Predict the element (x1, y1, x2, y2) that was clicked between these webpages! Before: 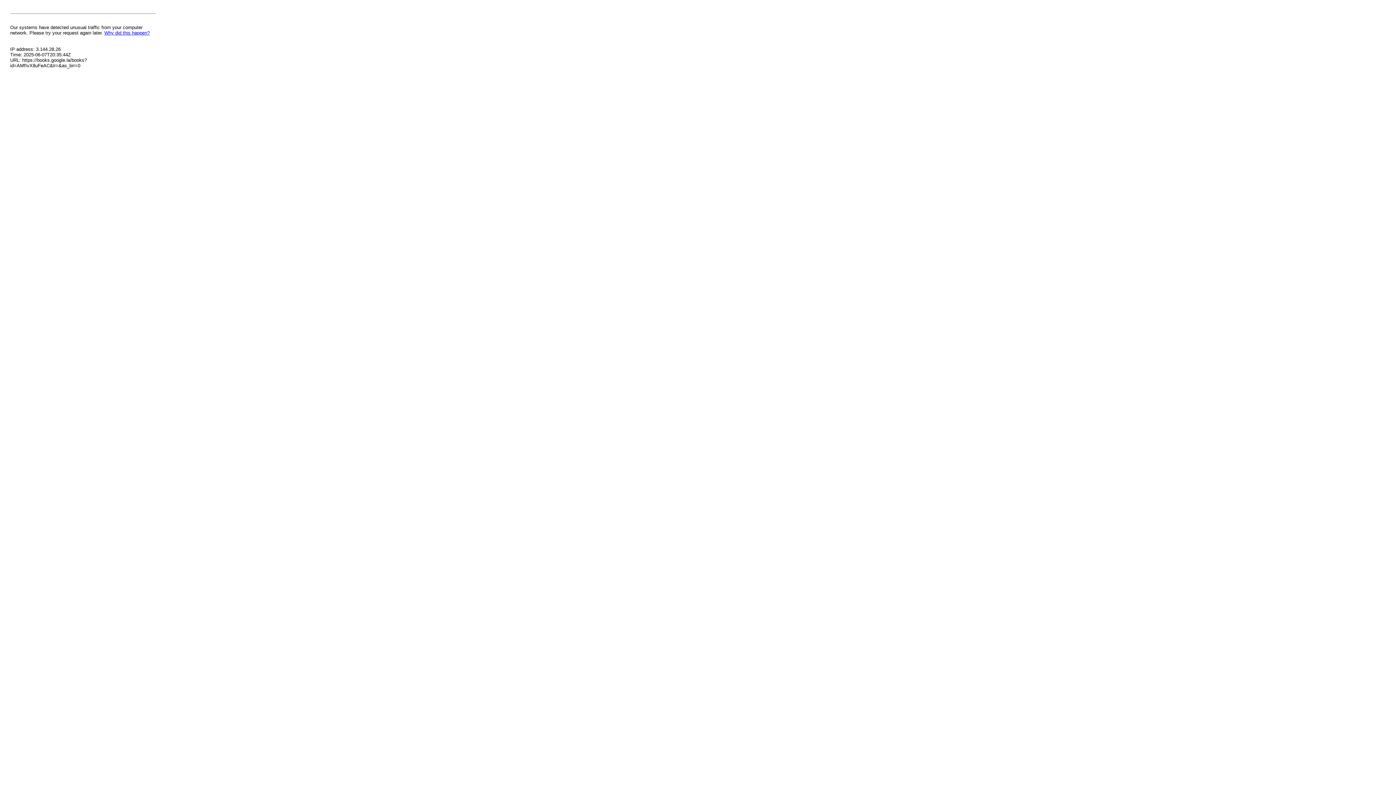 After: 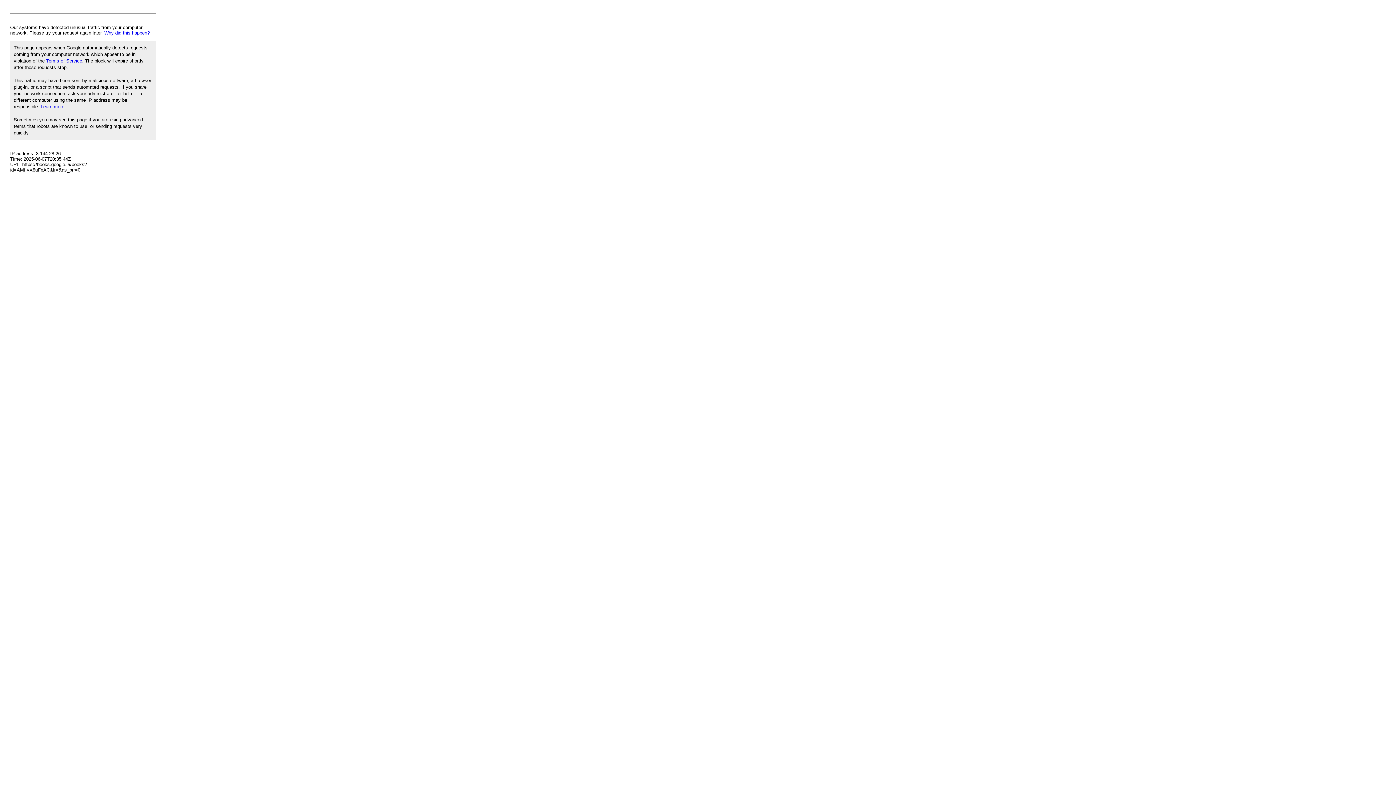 Action: bbox: (104, 30, 149, 35) label: Why did this happen?